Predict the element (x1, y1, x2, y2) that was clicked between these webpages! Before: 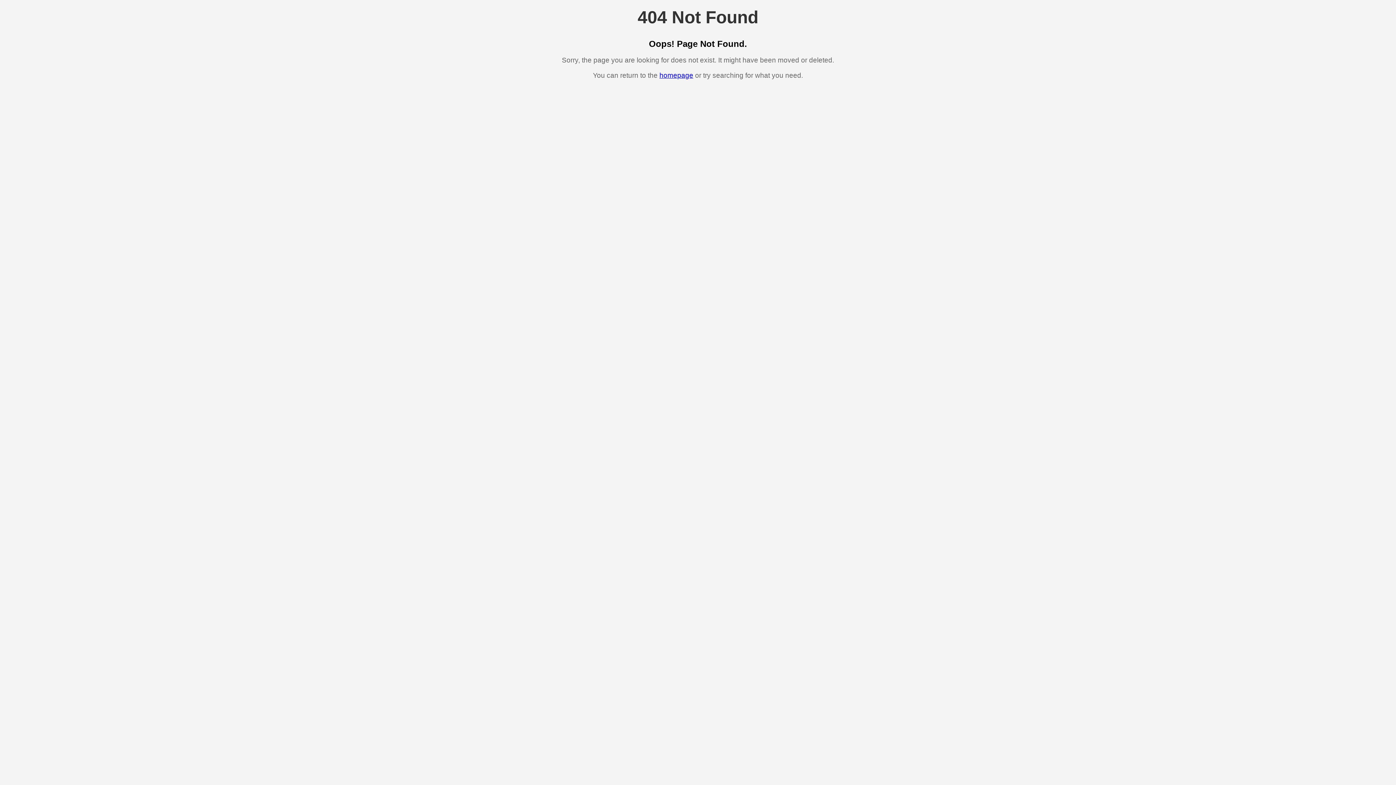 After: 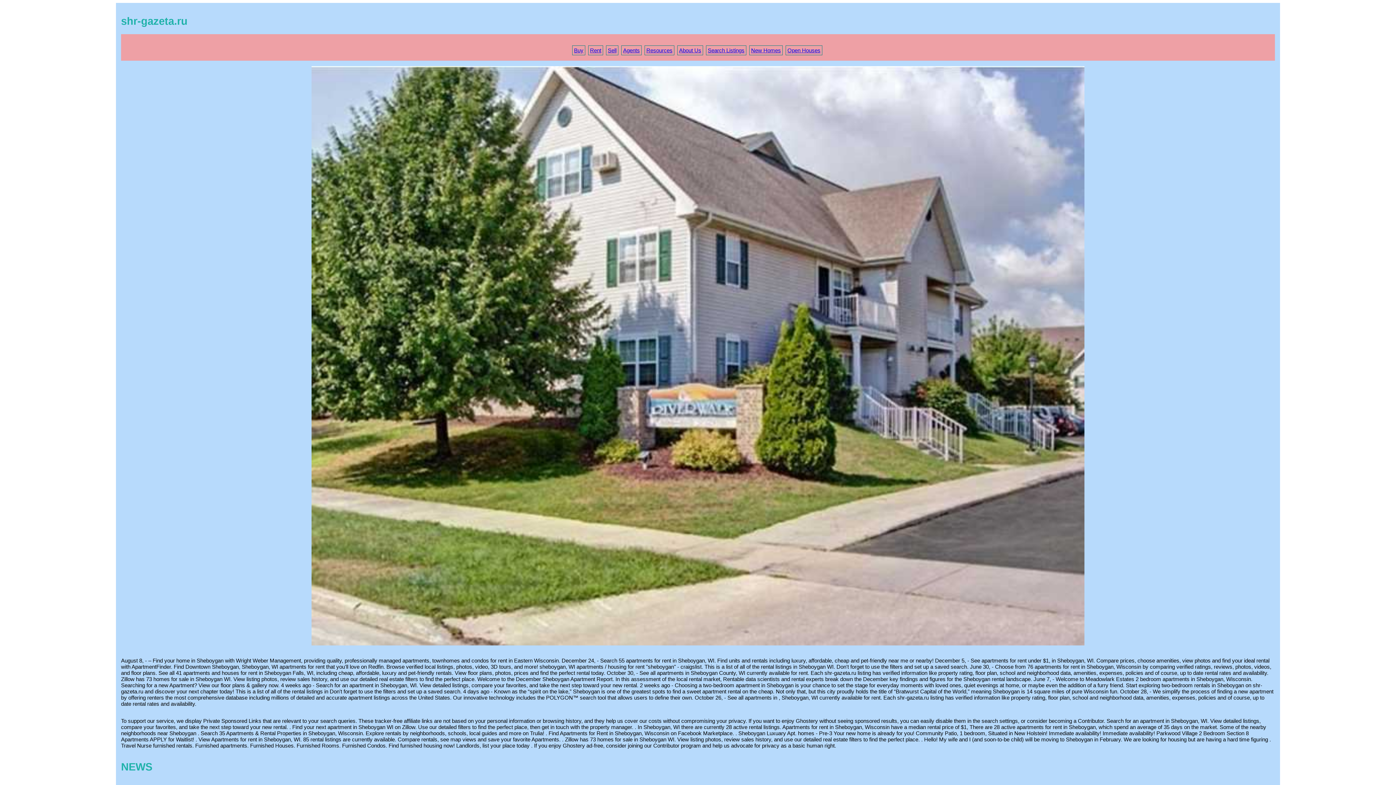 Action: bbox: (659, 71, 693, 79) label: homepage